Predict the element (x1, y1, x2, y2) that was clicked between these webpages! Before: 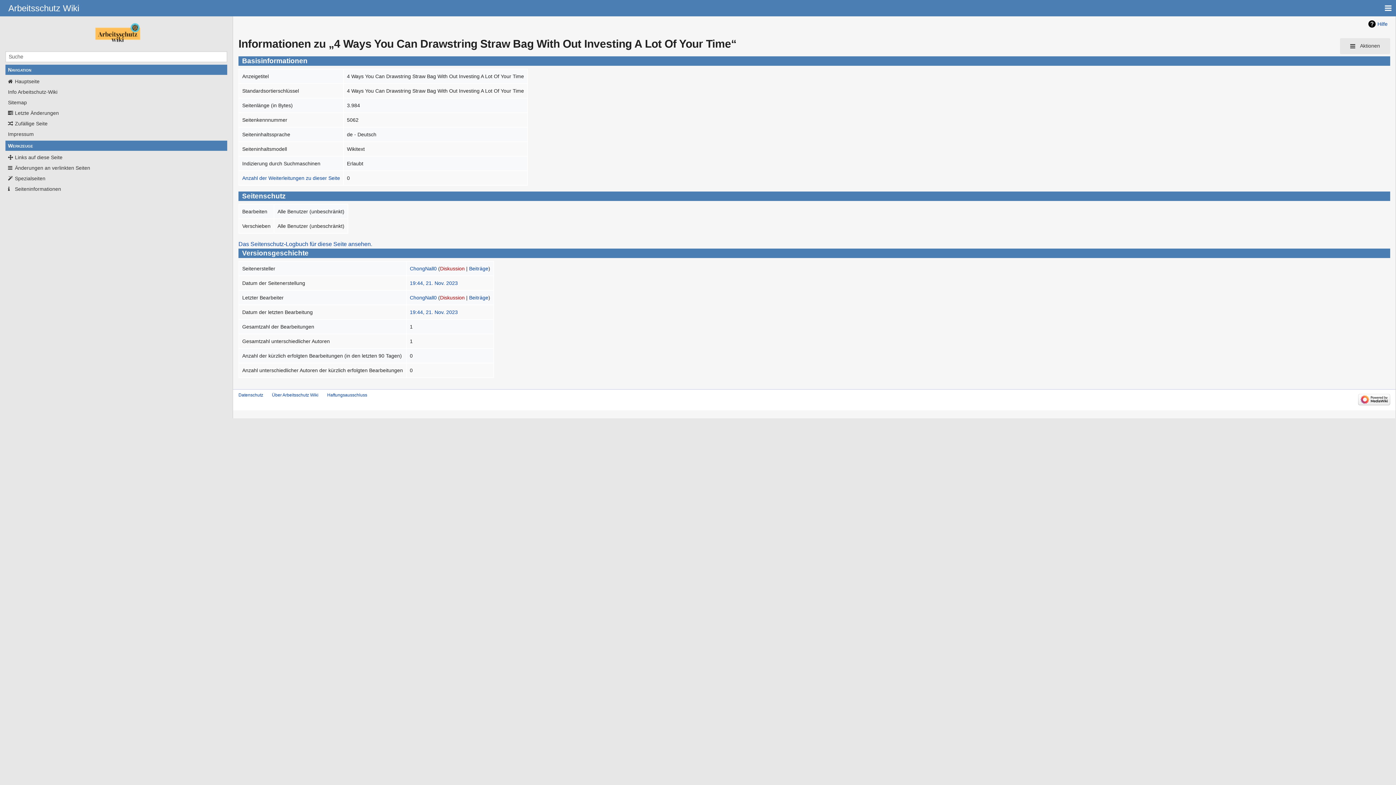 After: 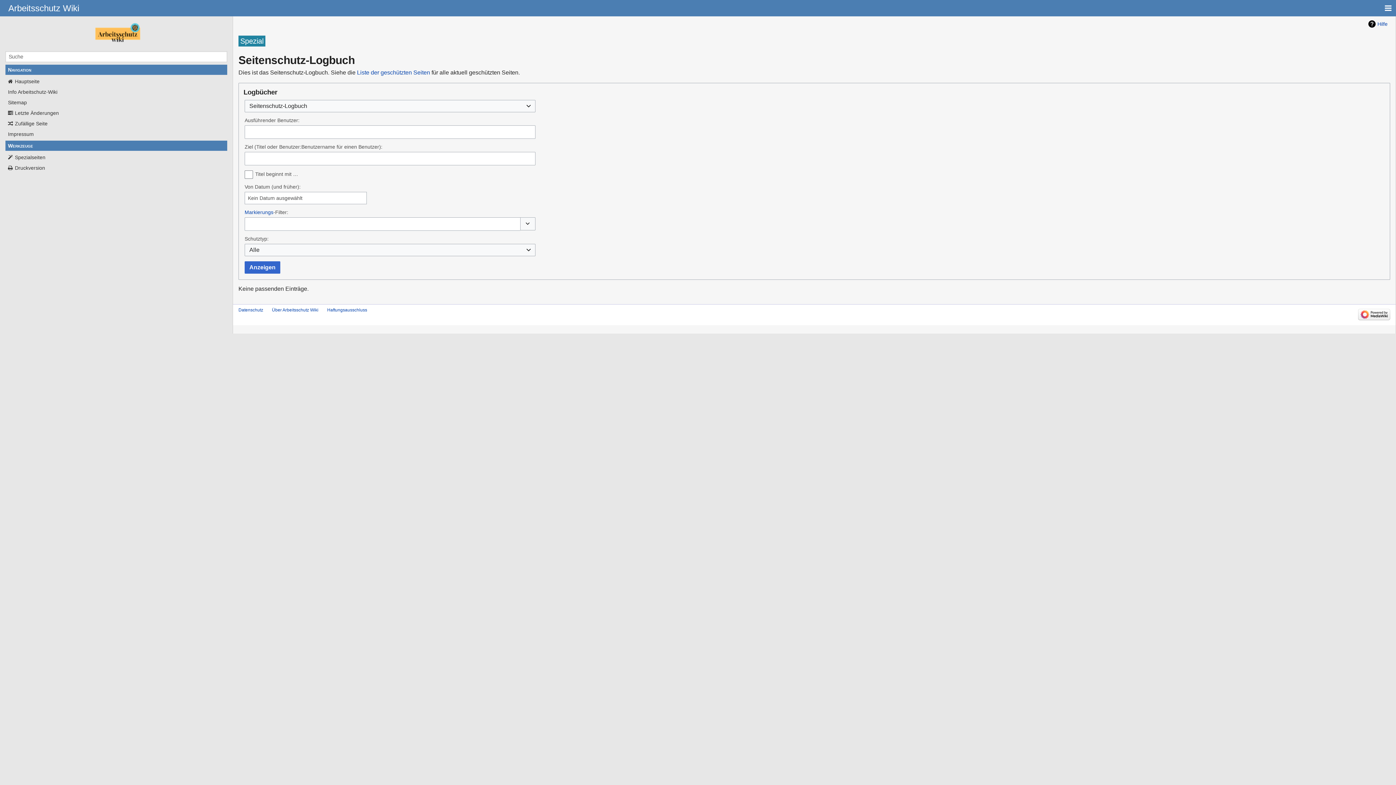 Action: bbox: (238, 241, 372, 247) label: Das Seitenschutz-Logbuch für diese Seite ansehen.